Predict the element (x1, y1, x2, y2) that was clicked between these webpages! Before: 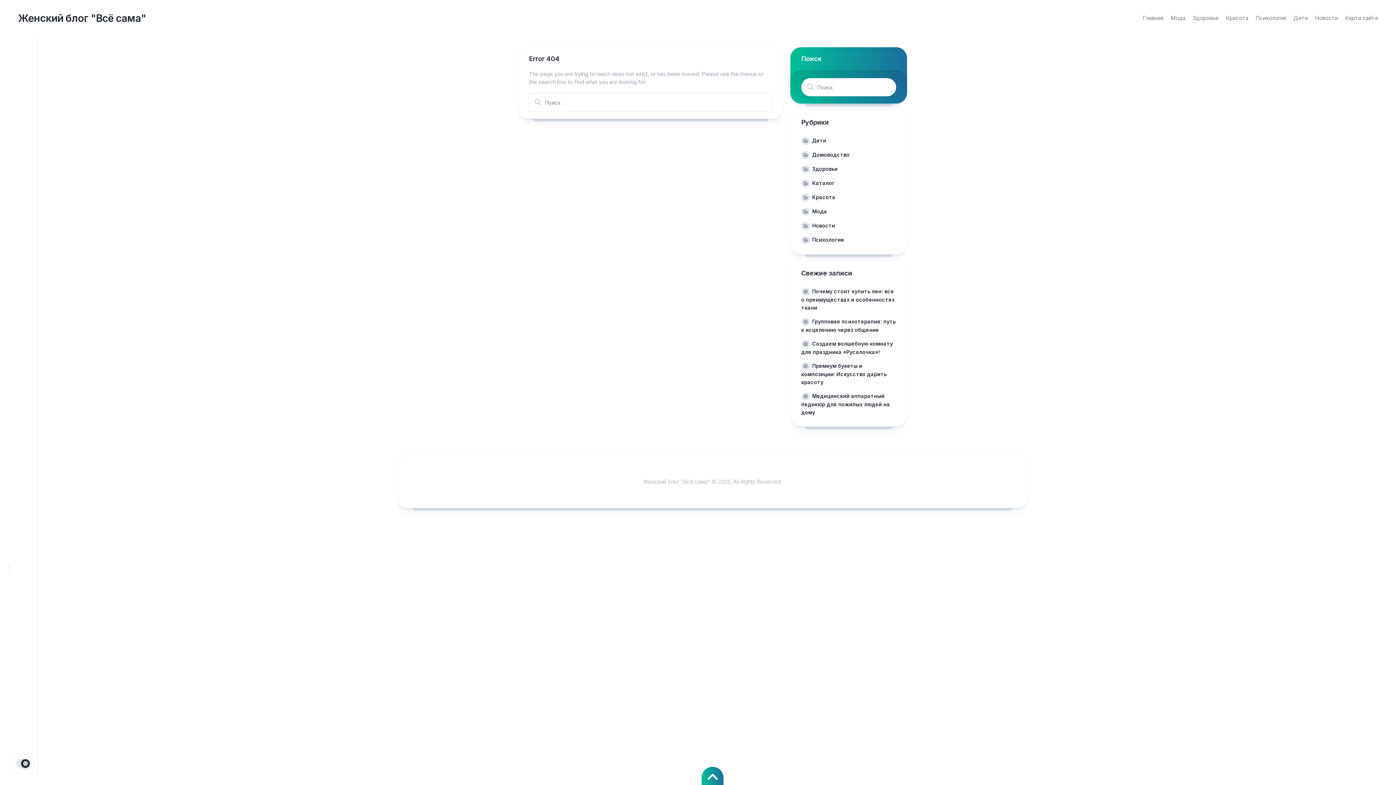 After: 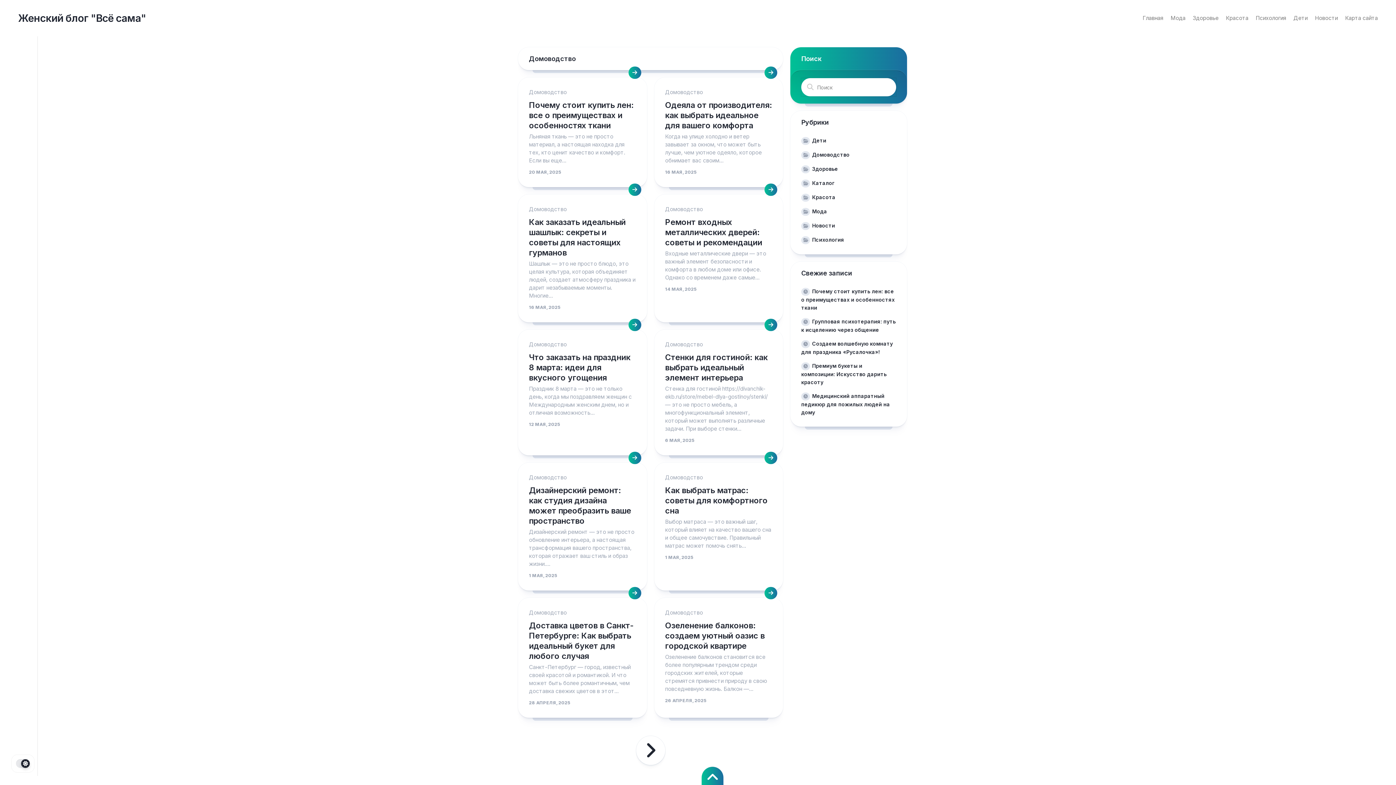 Action: label: Домоводство bbox: (801, 151, 849, 157)